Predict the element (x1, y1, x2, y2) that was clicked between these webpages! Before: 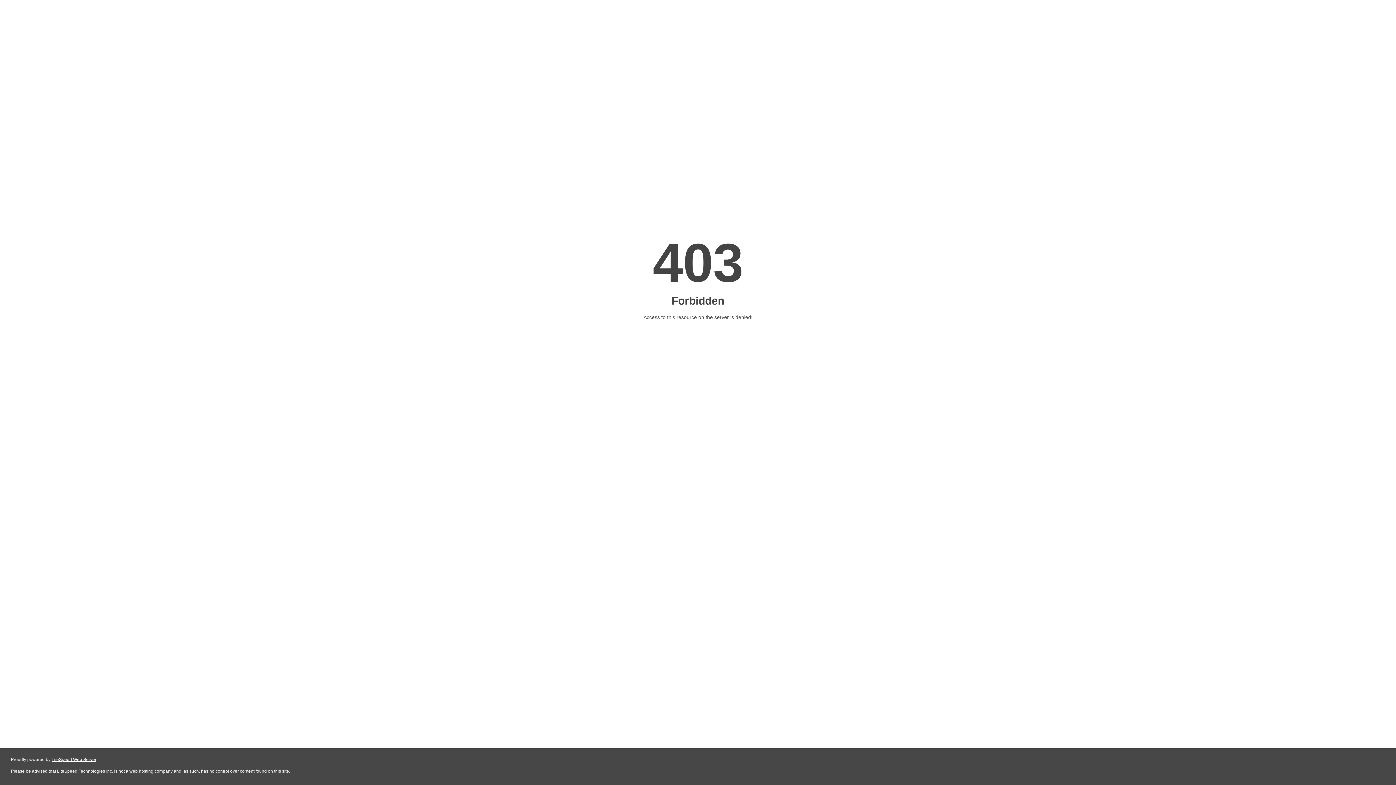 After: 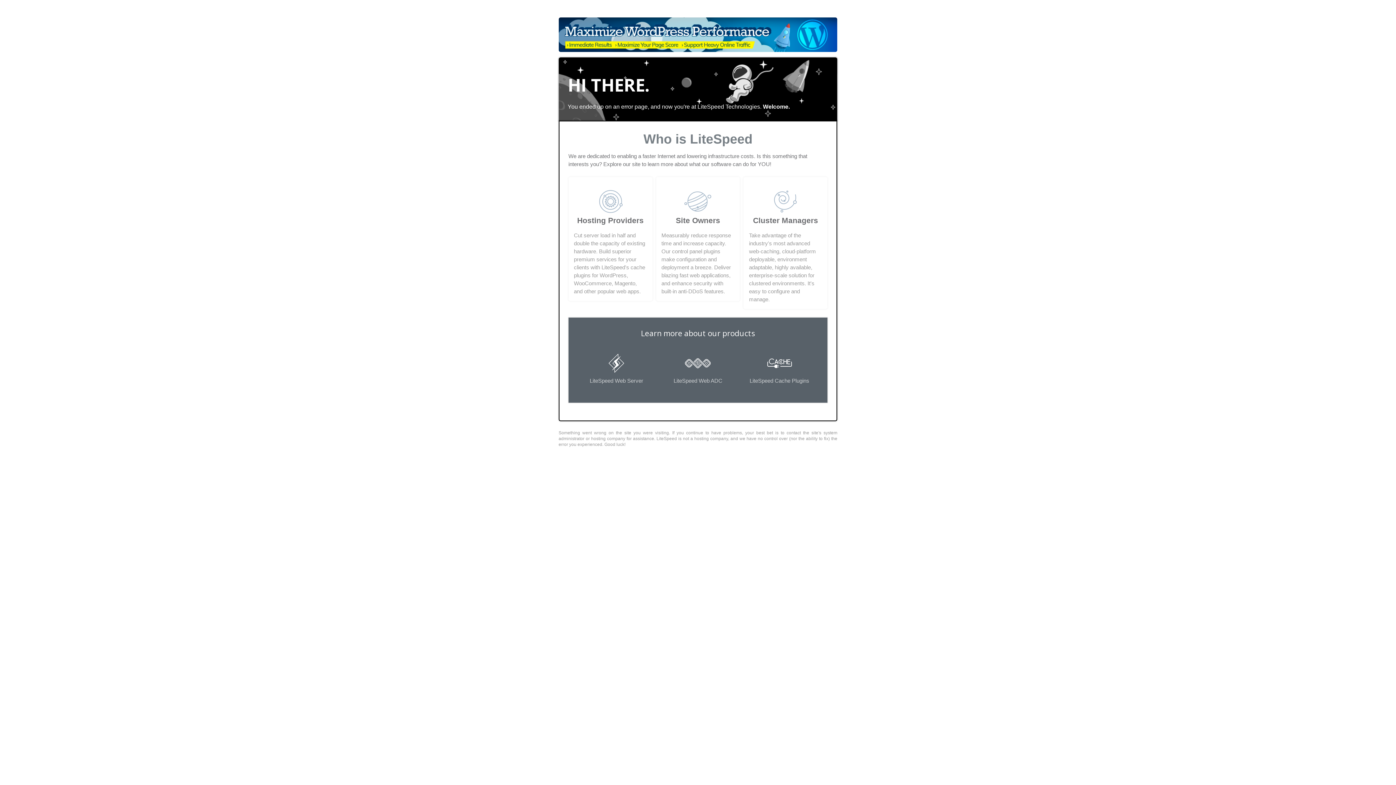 Action: bbox: (51, 757, 96, 762) label: LiteSpeed Web Server